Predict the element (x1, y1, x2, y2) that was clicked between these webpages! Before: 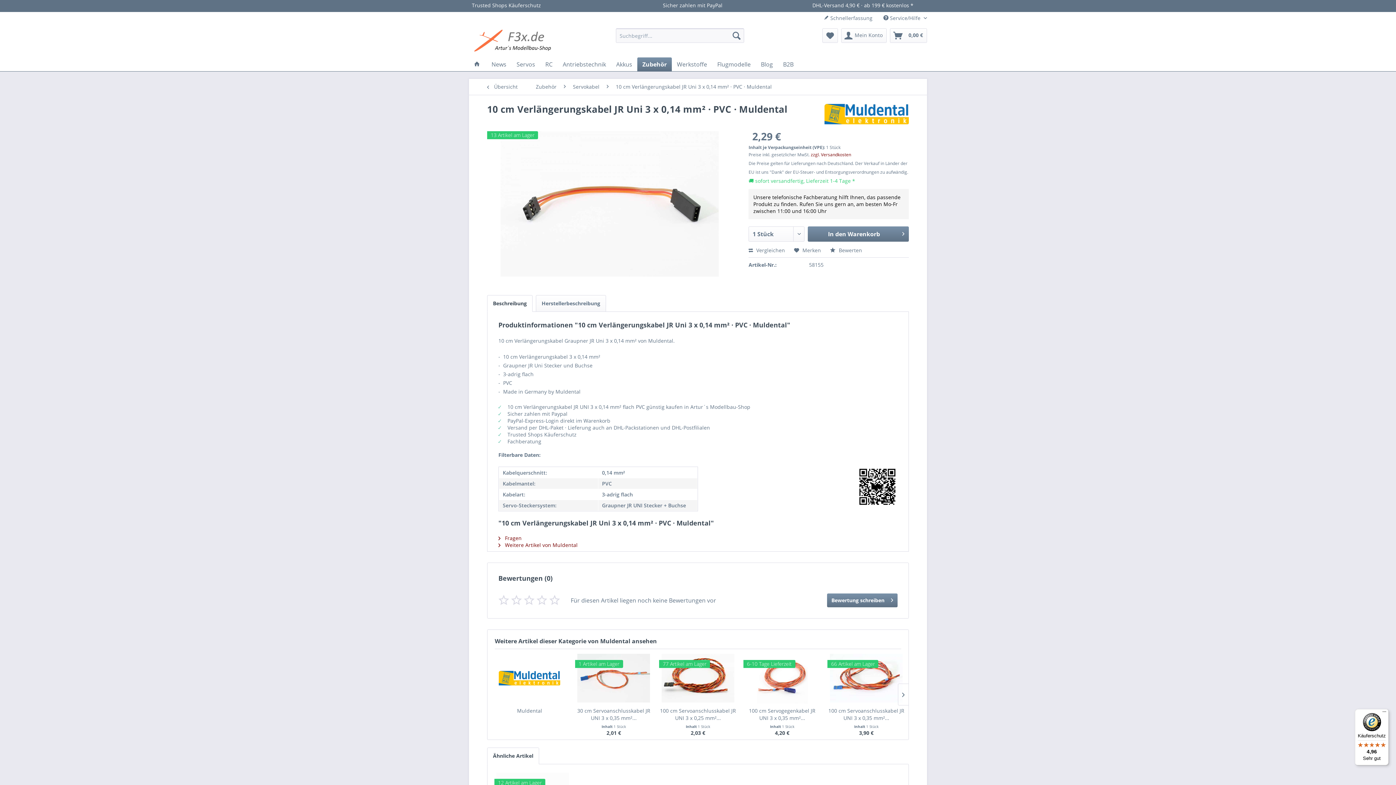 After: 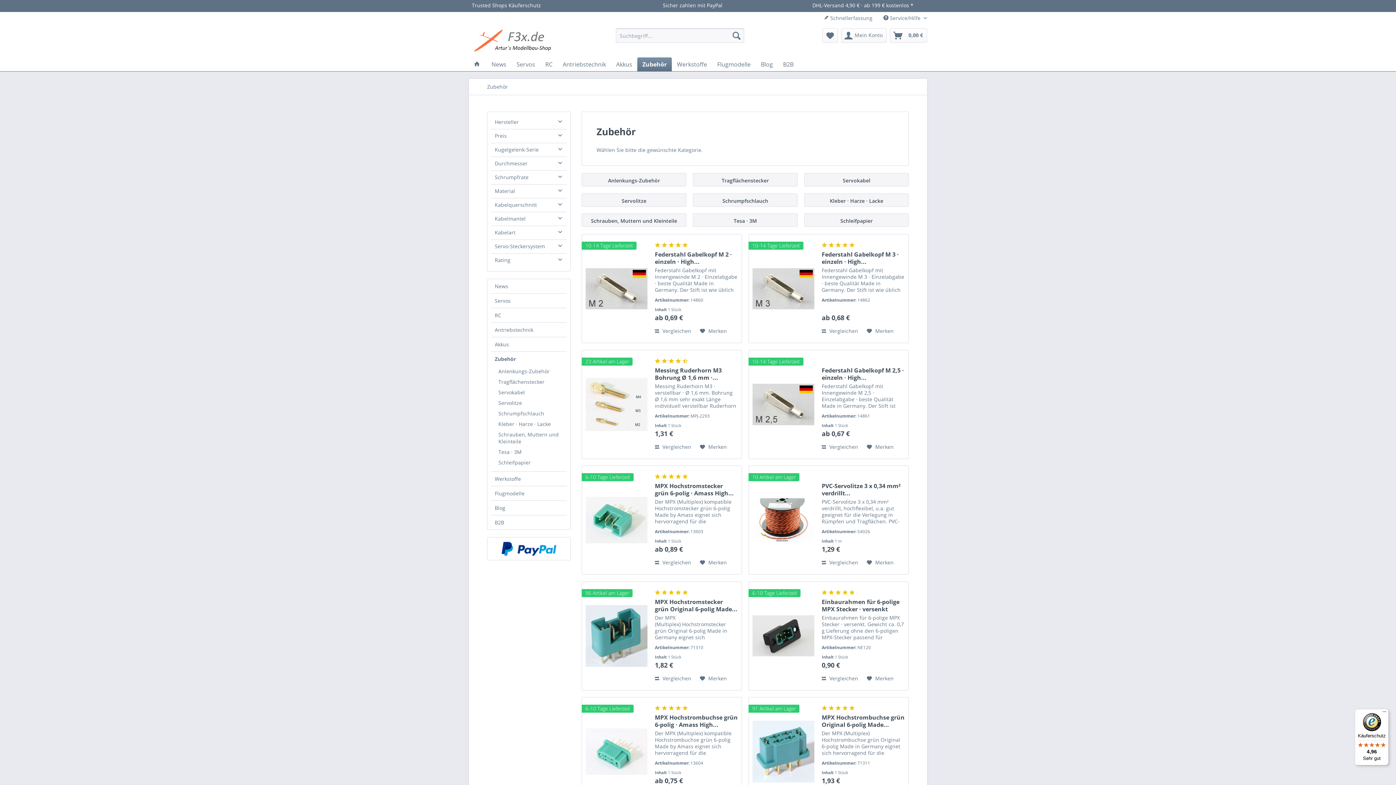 Action: label: Zubehör bbox: (532, 78, 560, 94)